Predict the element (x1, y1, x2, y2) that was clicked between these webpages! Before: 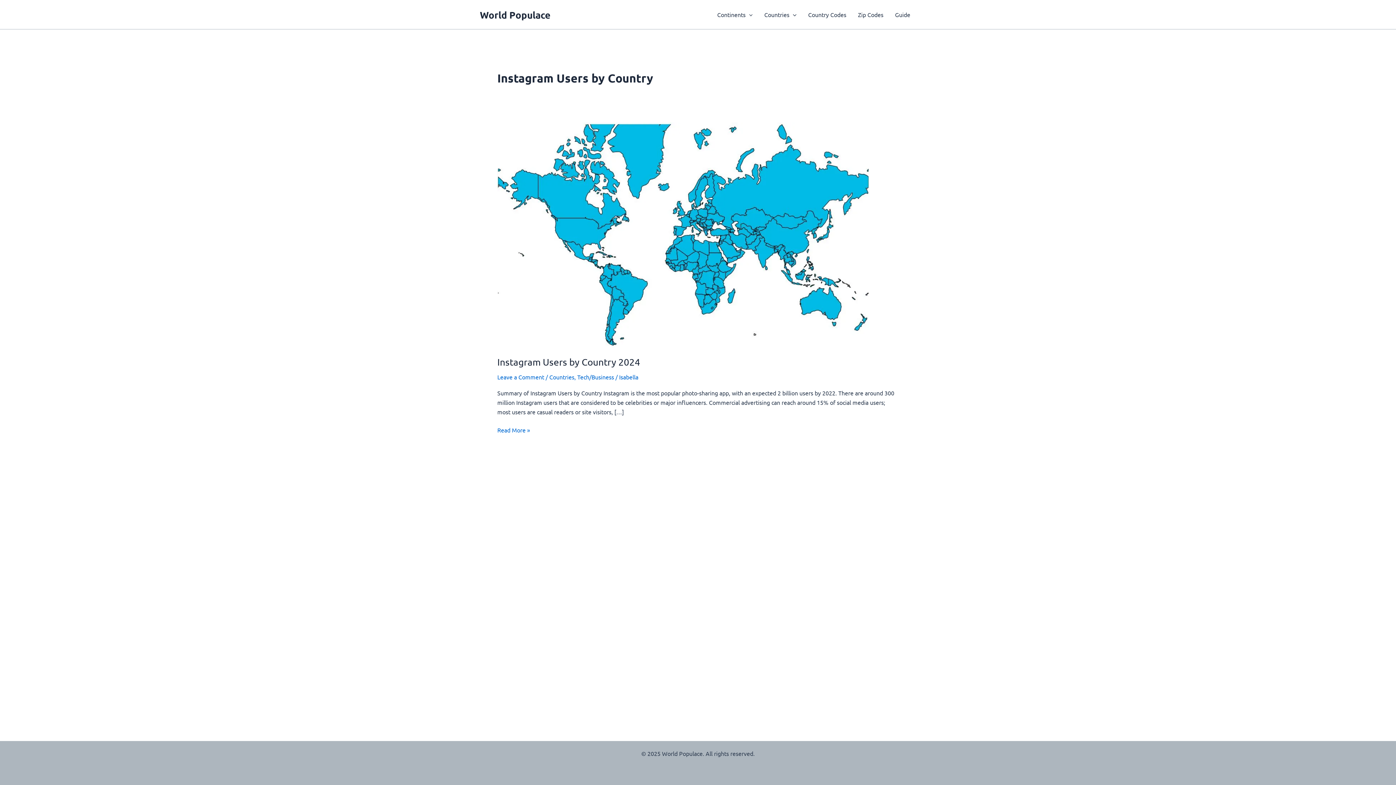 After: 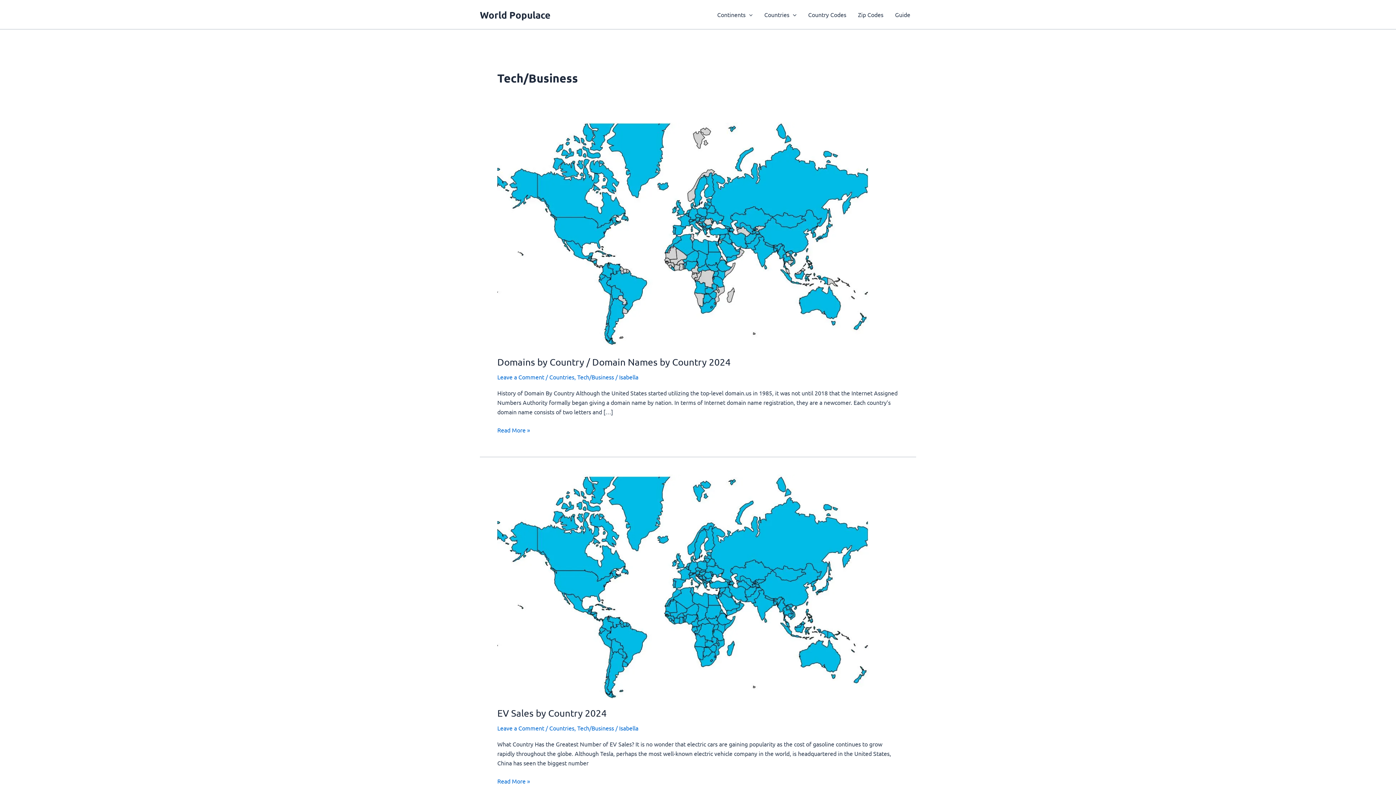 Action: label: Tech/Business bbox: (577, 373, 614, 380)